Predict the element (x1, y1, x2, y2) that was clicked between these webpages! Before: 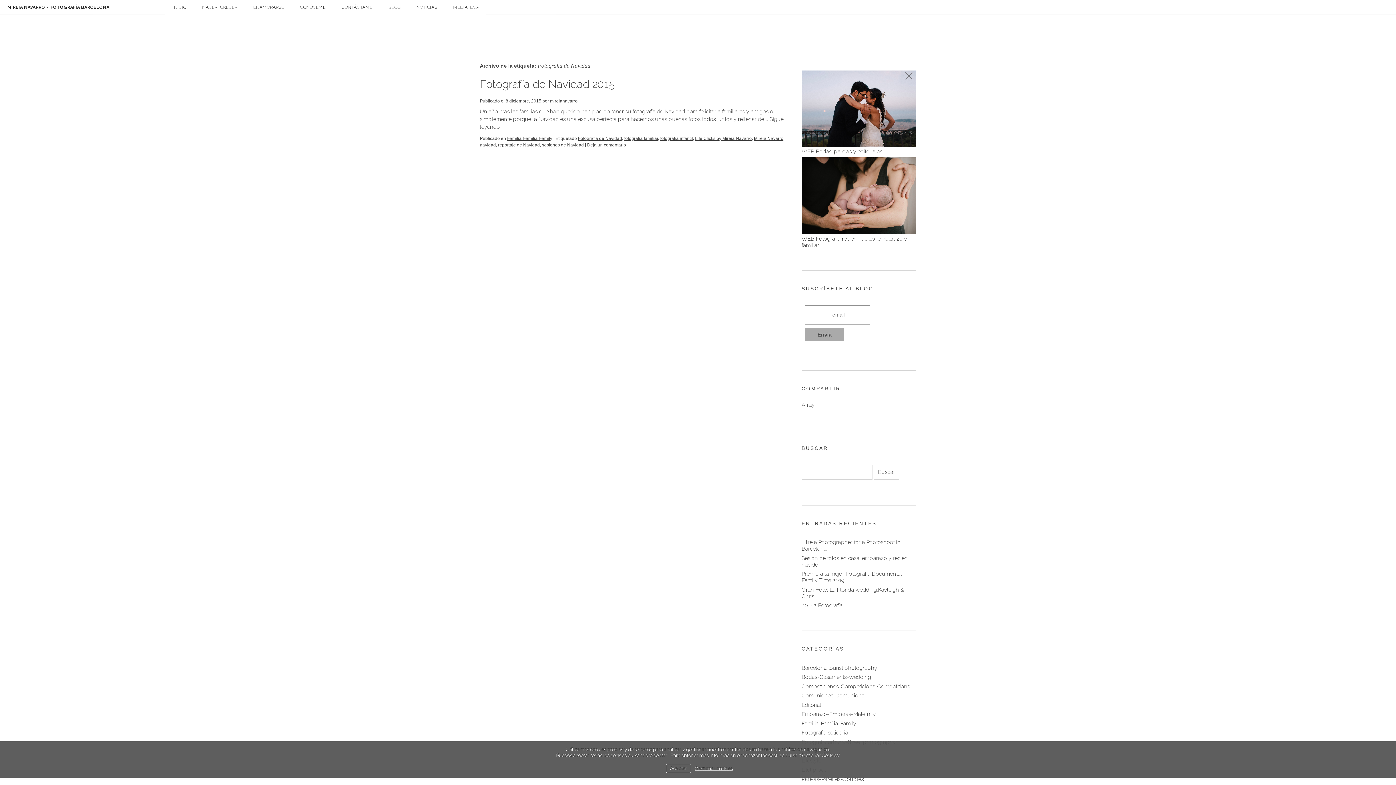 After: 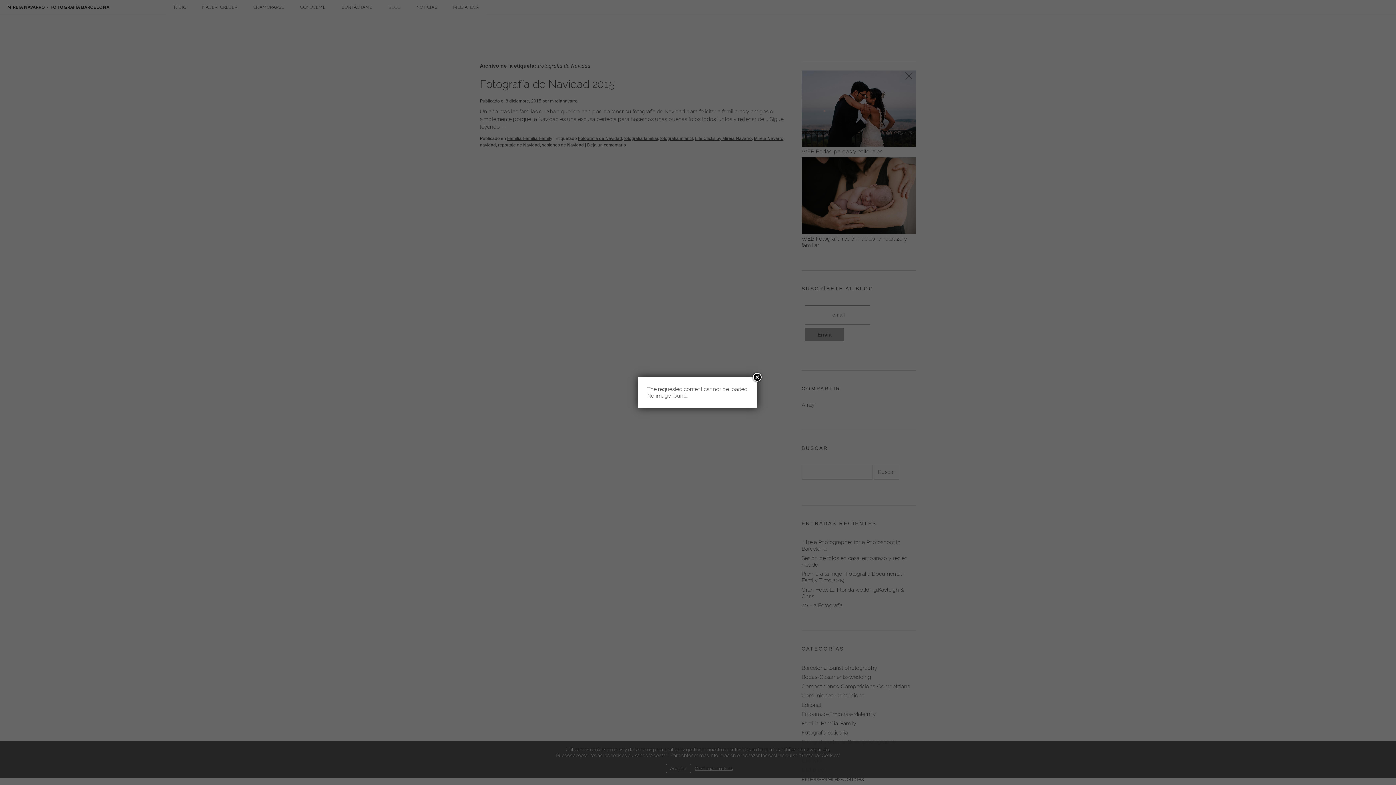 Action: bbox: (409, 0, 444, 14) label: NOTICIAS